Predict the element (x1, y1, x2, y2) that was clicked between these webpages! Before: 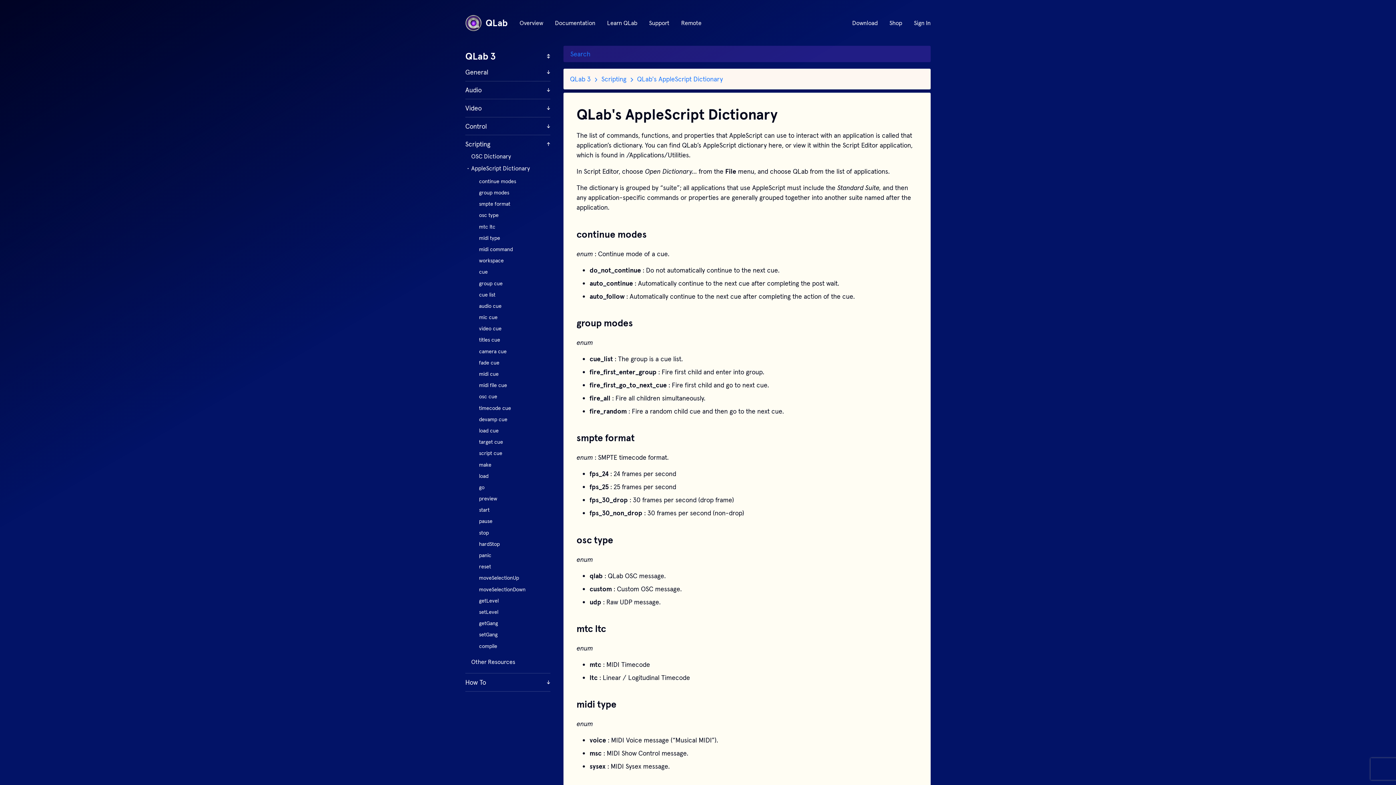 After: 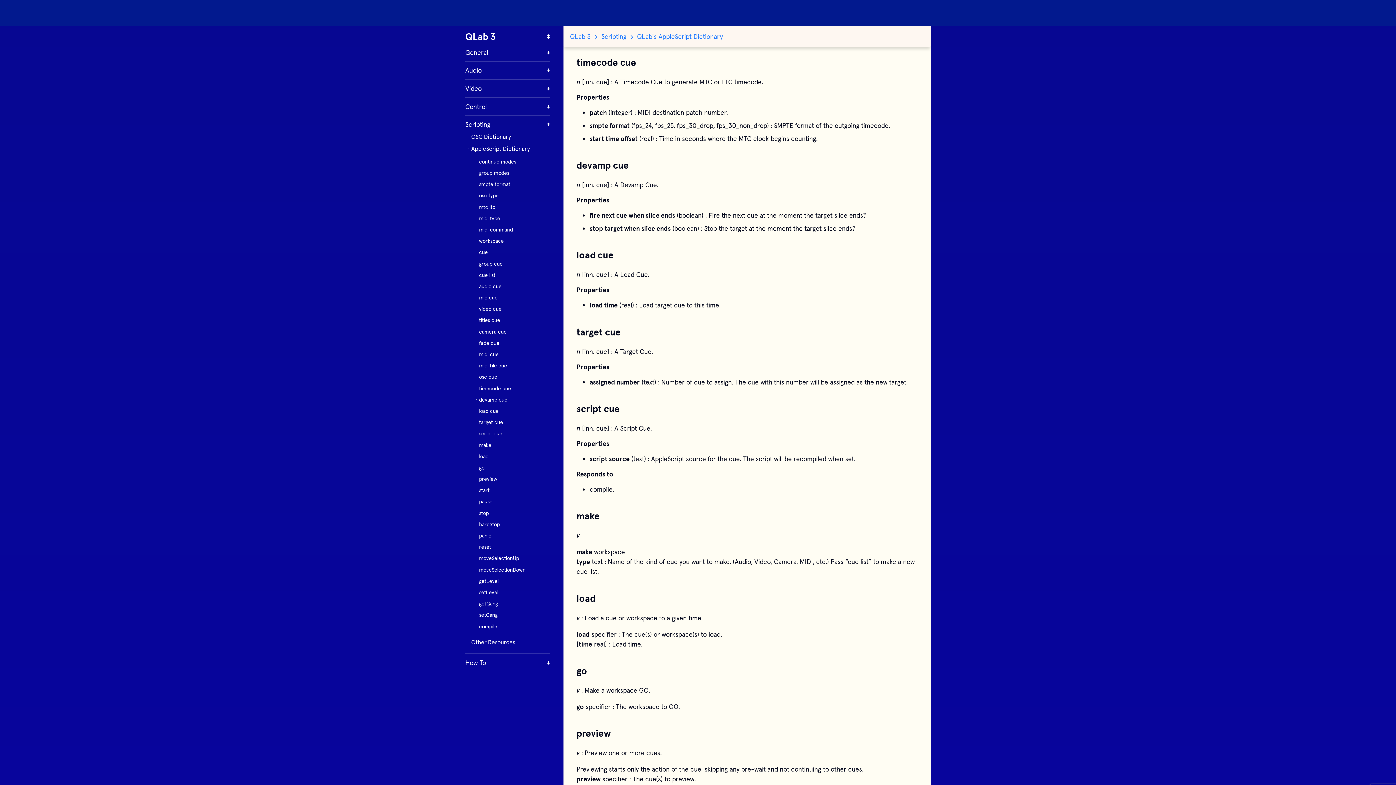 Action: bbox: (479, 403, 550, 415) label: timecode cue